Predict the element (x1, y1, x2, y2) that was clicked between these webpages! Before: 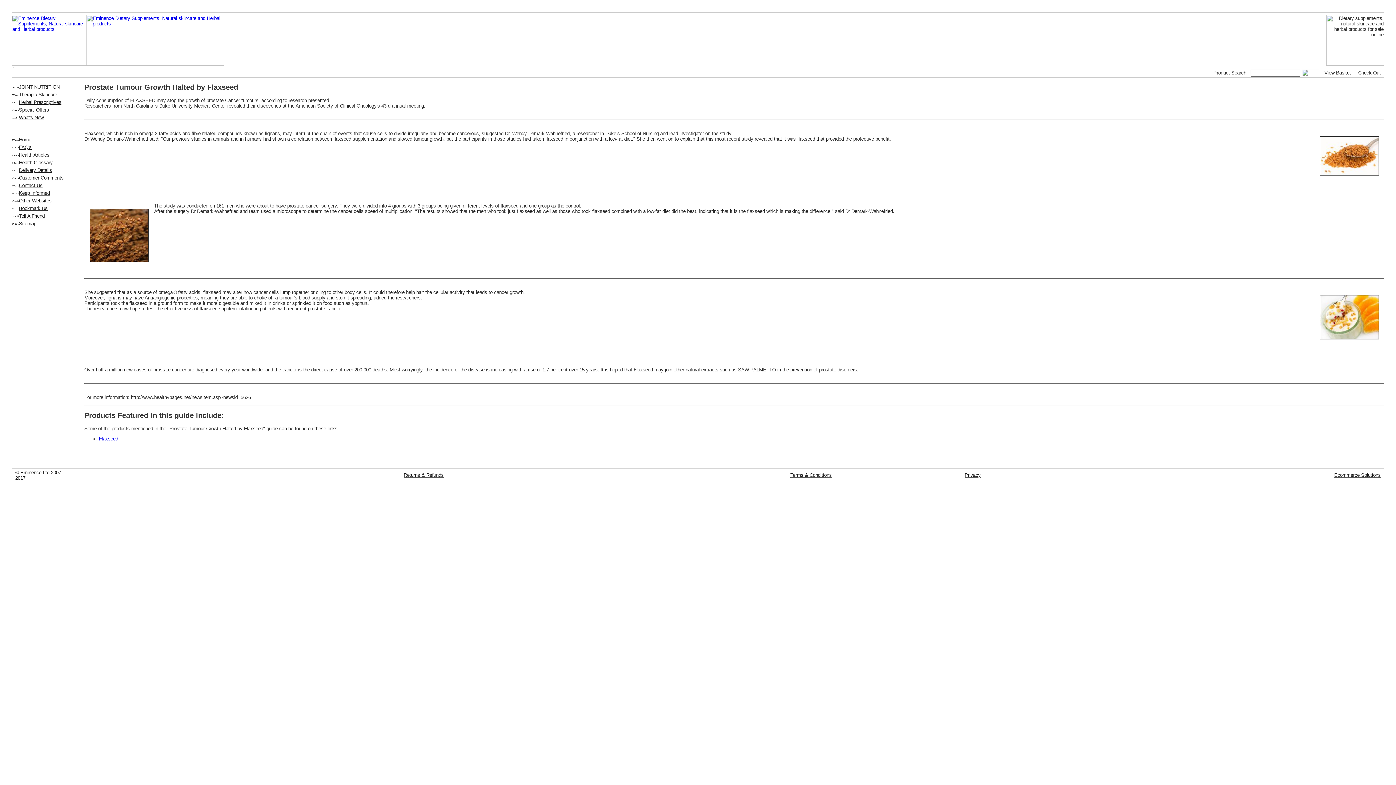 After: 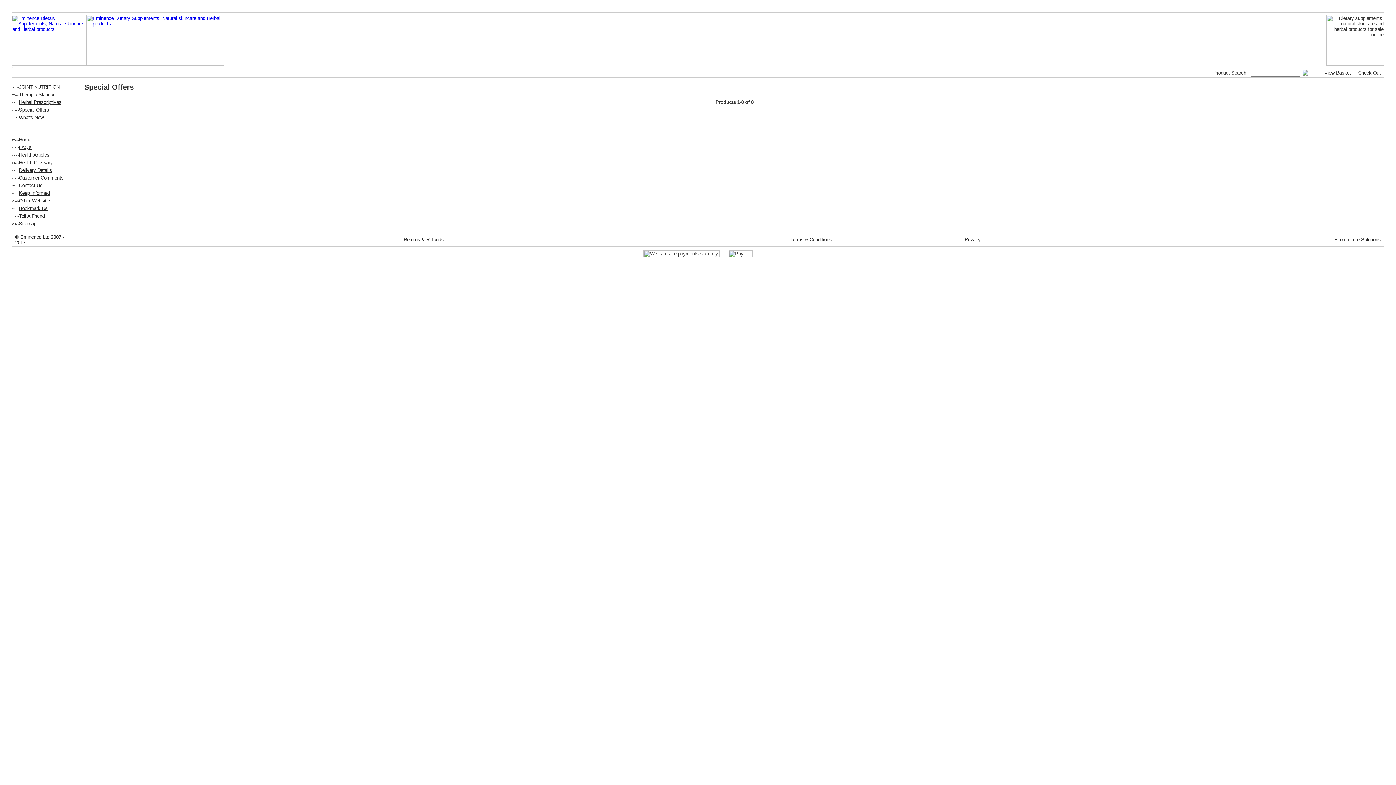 Action: label: Special Offers bbox: (18, 106, 84, 113)